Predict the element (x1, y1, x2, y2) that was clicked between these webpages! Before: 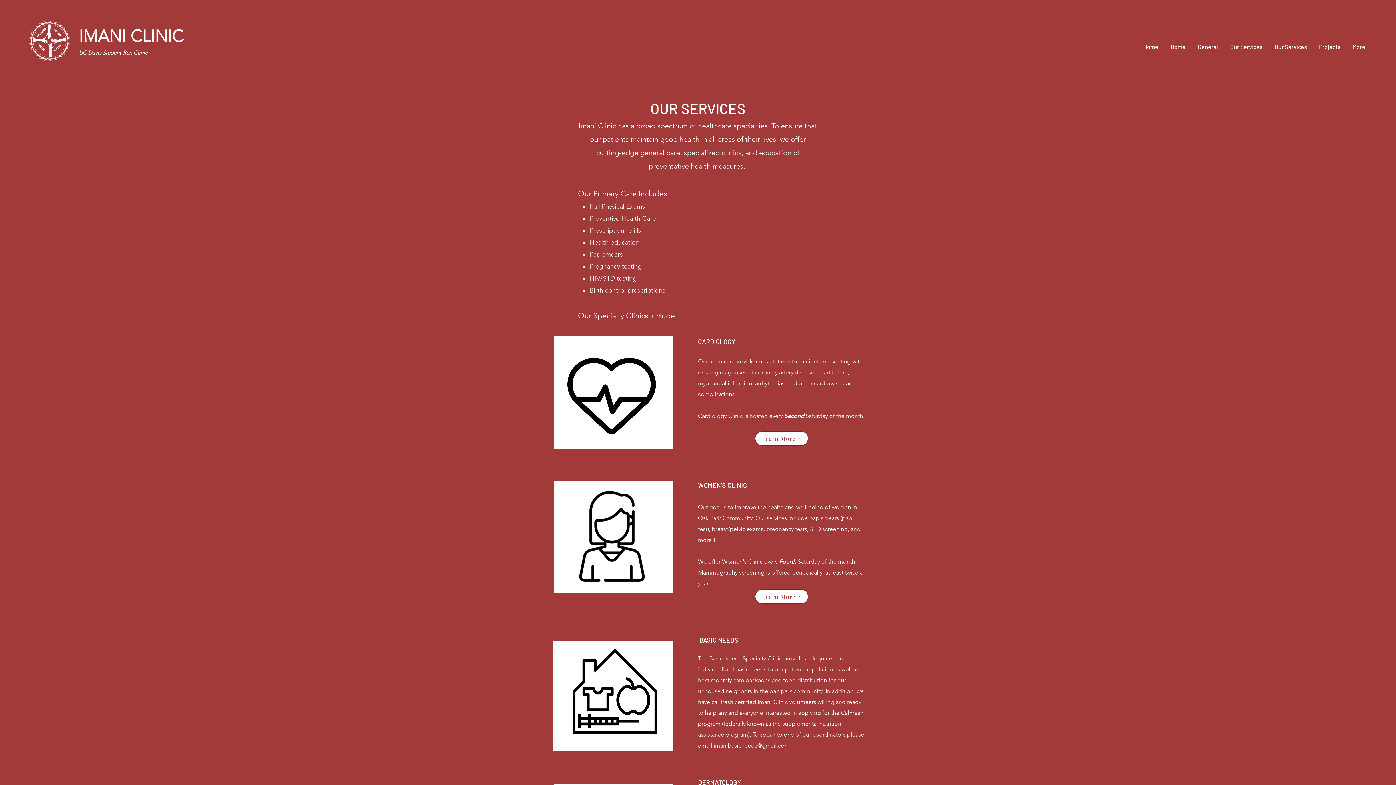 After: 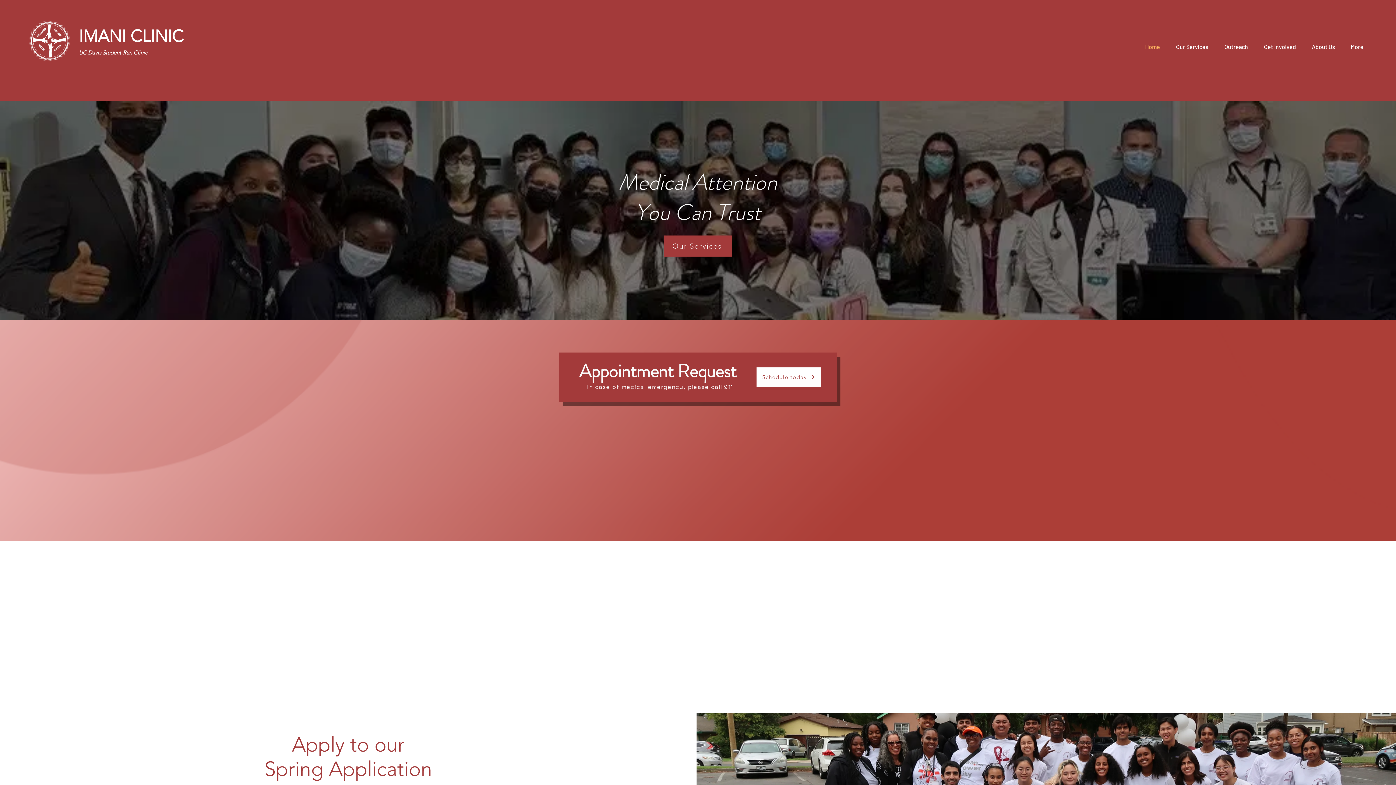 Action: bbox: (698, 337, 735, 345) label: CARDIOLOGY